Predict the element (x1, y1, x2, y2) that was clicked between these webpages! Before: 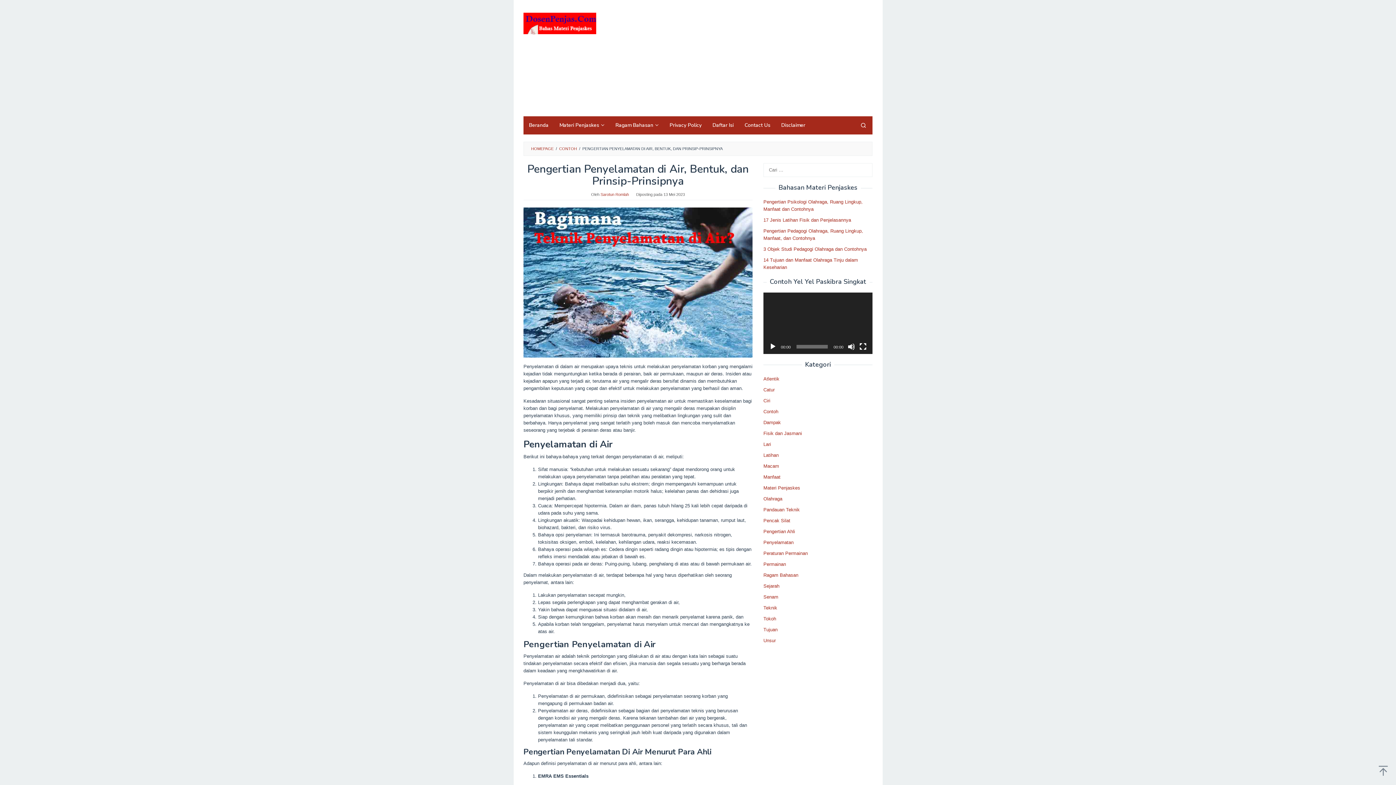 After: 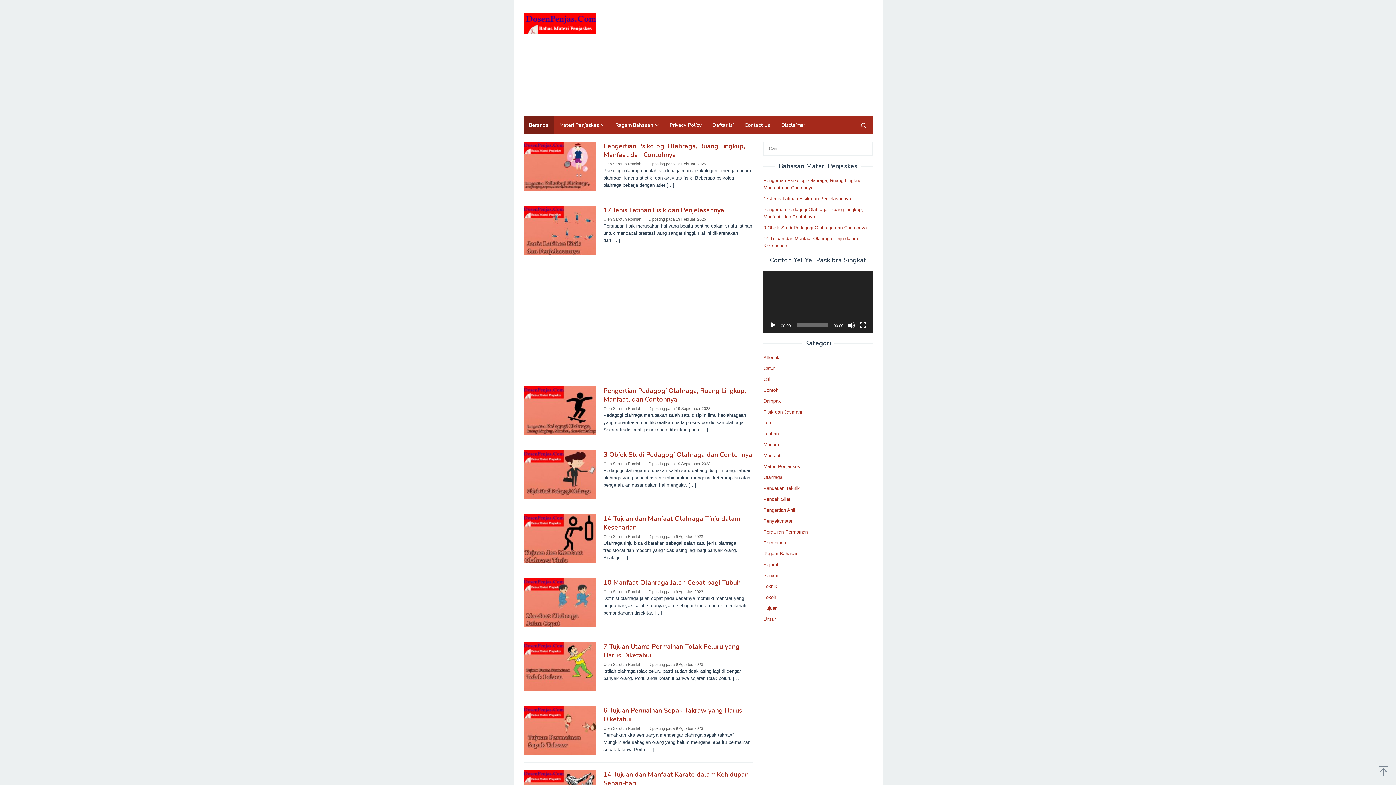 Action: bbox: (523, 116, 554, 134) label: Beranda